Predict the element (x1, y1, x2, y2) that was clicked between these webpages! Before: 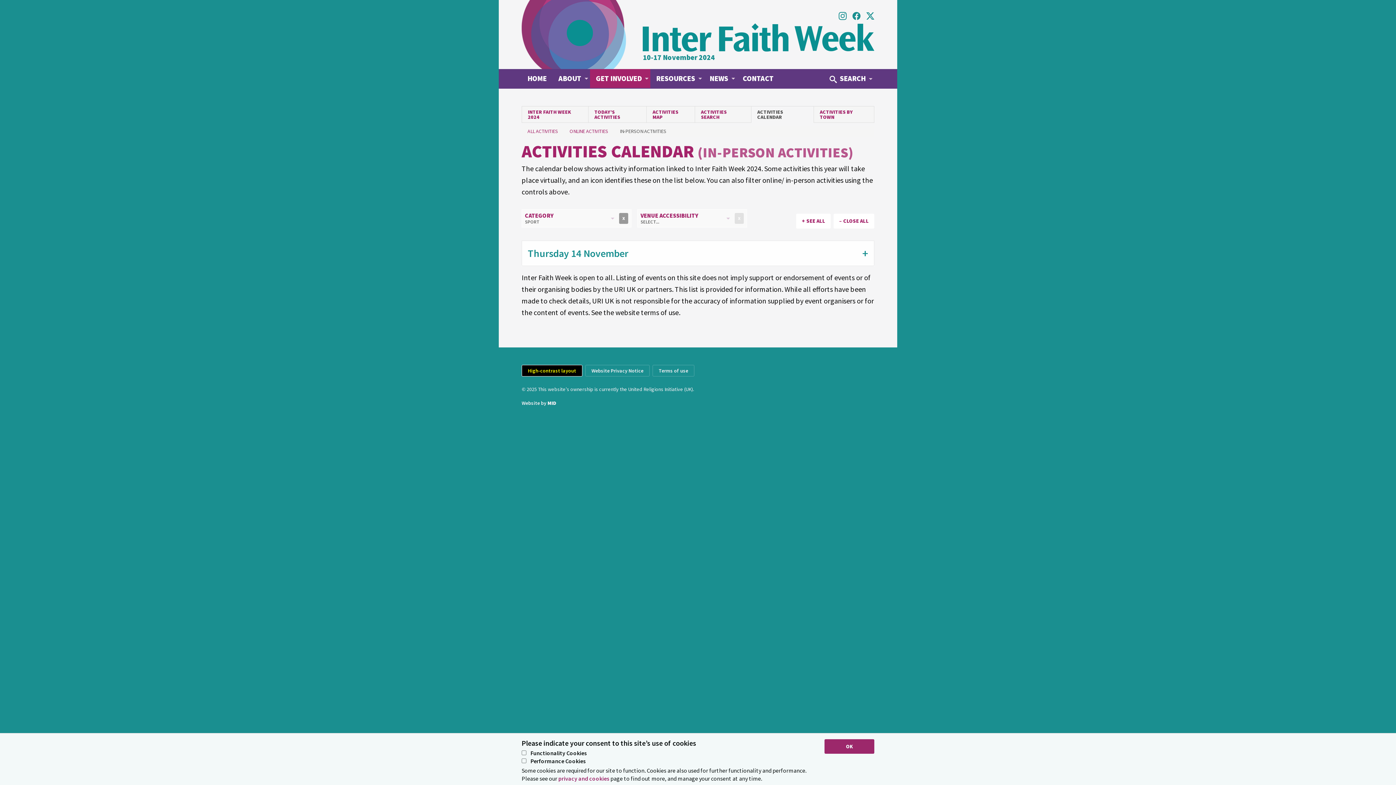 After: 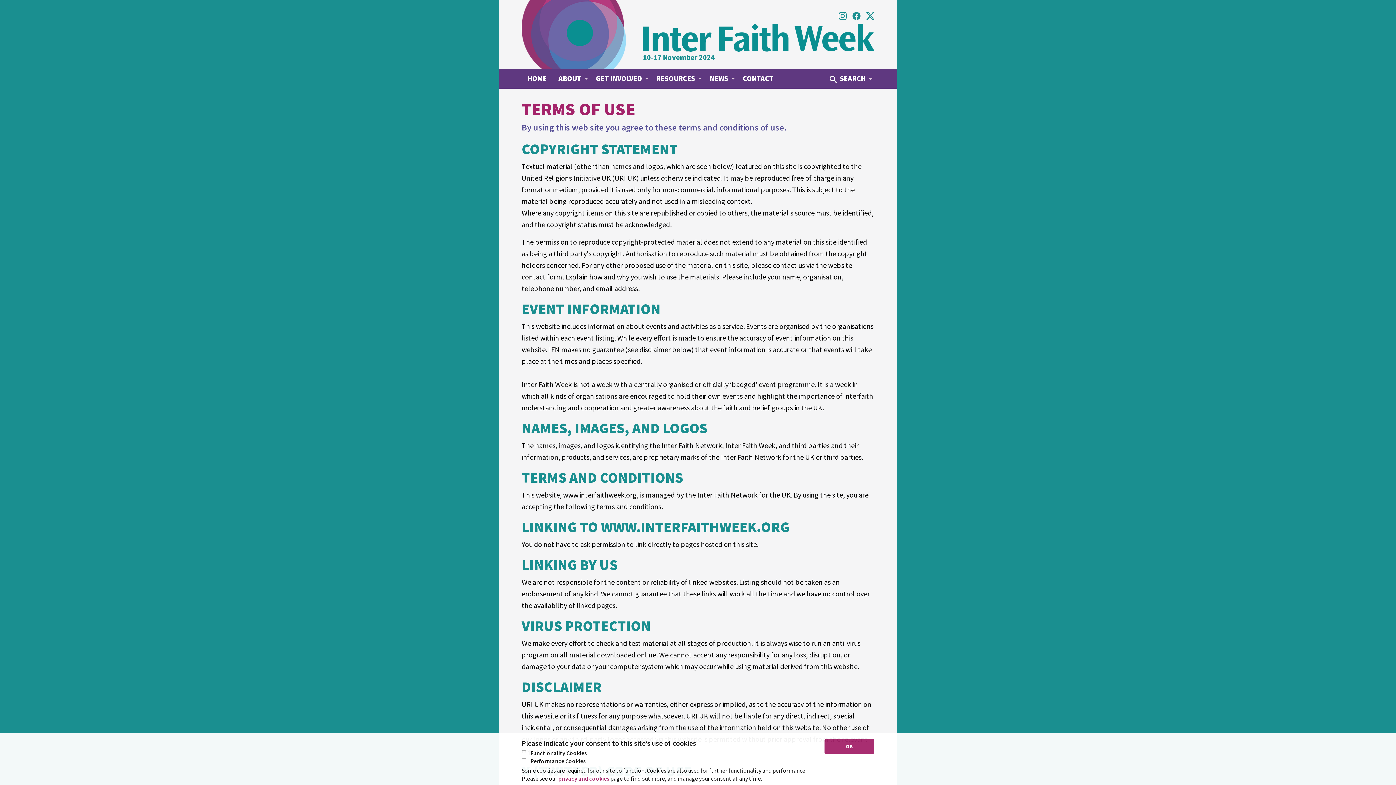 Action: bbox: (652, 364, 694, 376) label: Terms of use